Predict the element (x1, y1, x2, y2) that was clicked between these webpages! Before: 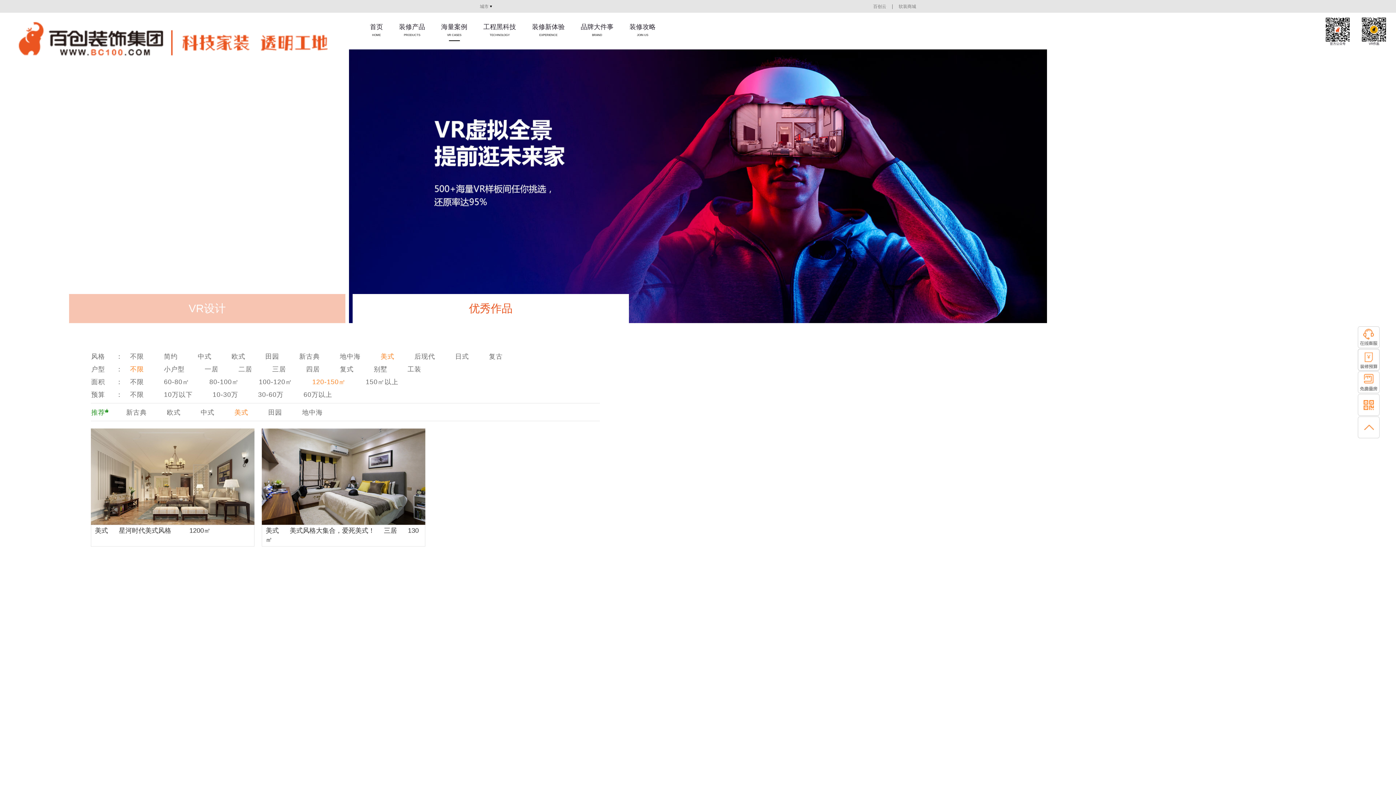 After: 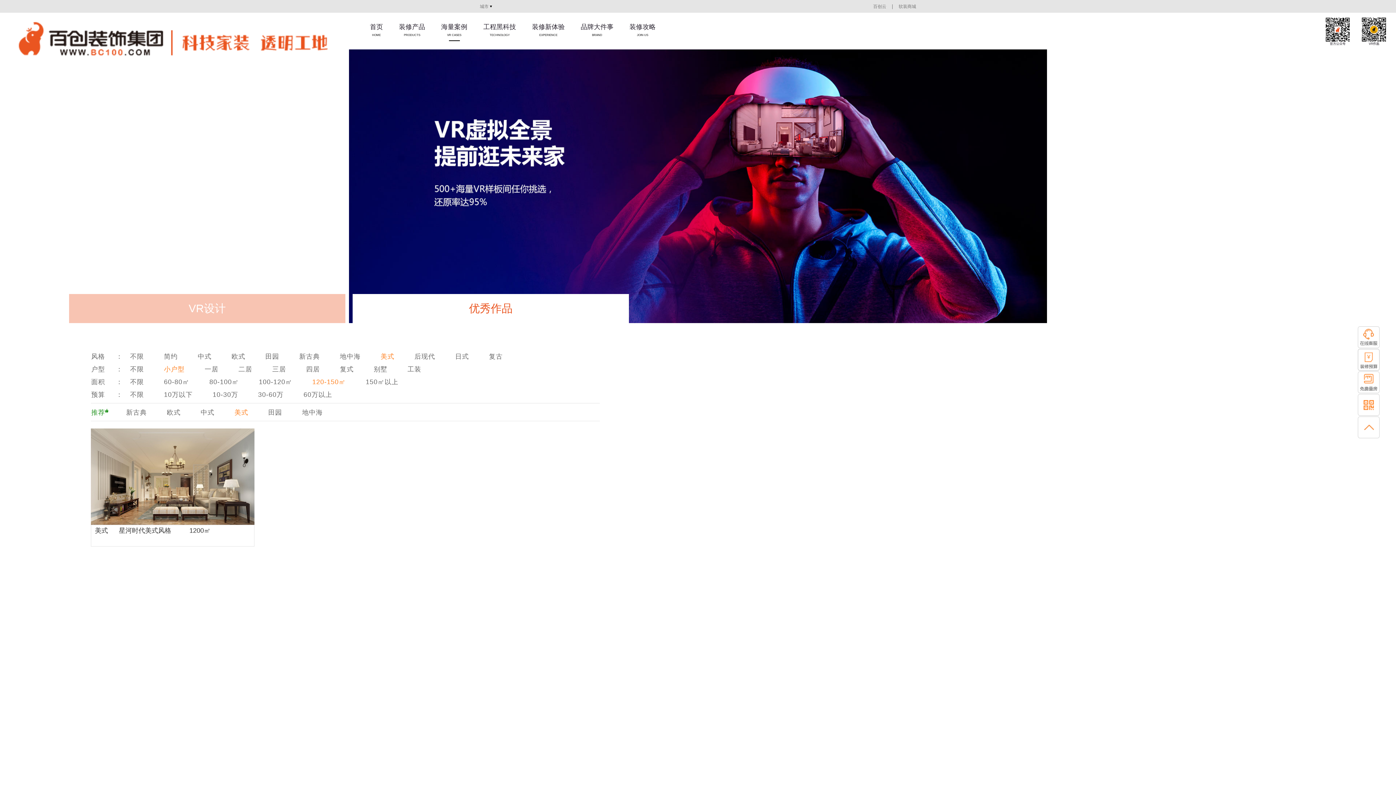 Action: label: 小户型 bbox: (158, 365, 190, 373)